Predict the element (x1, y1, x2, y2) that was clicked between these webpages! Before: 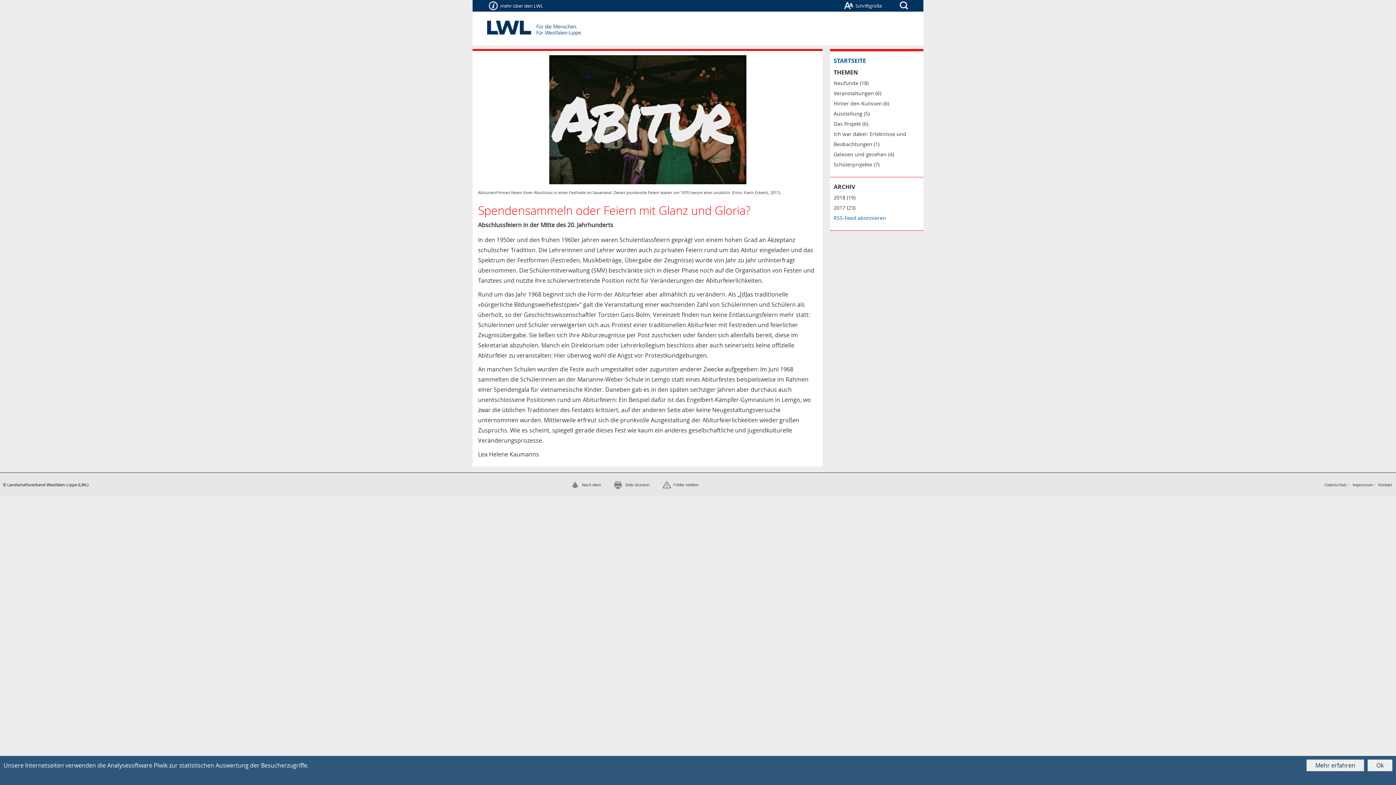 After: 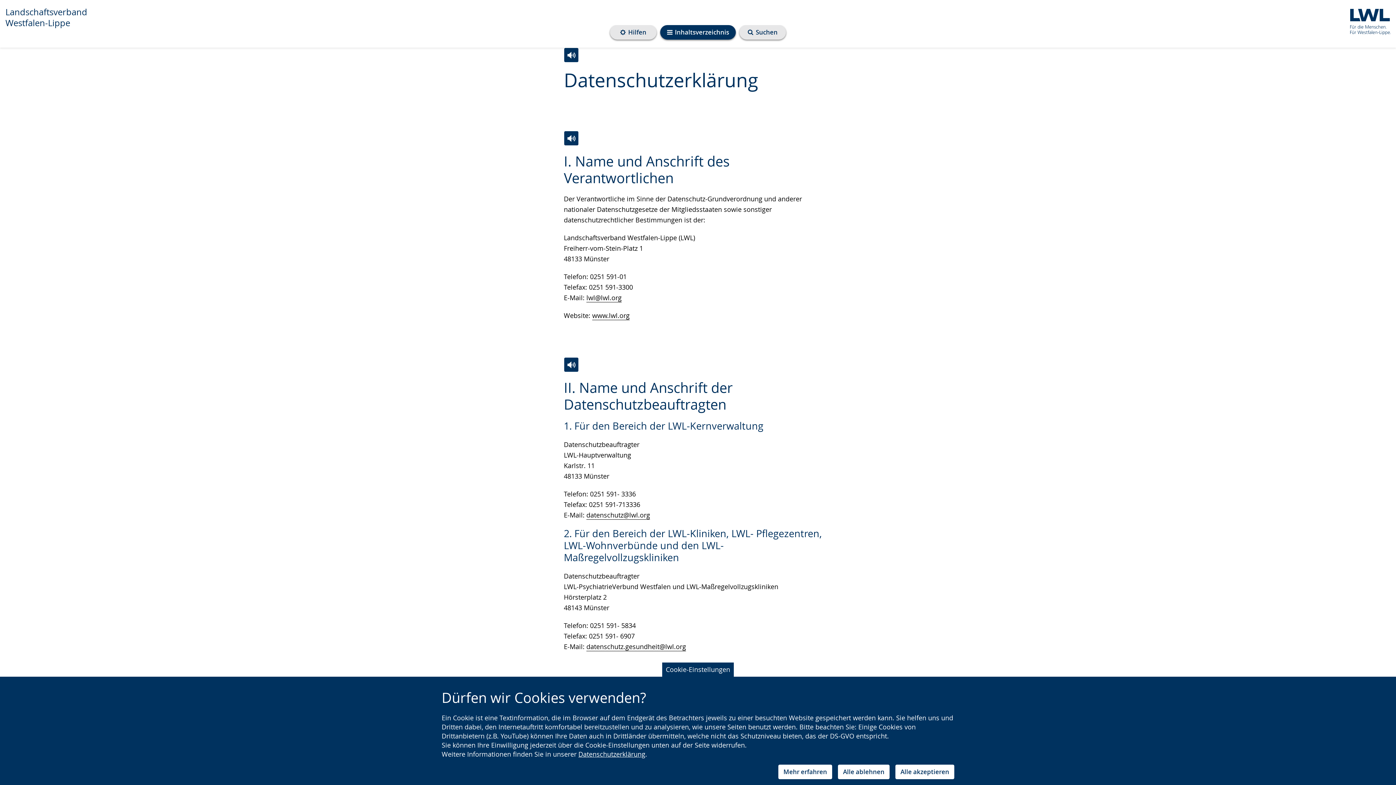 Action: bbox: (1324, 482, 1347, 487) label: Datenschutz